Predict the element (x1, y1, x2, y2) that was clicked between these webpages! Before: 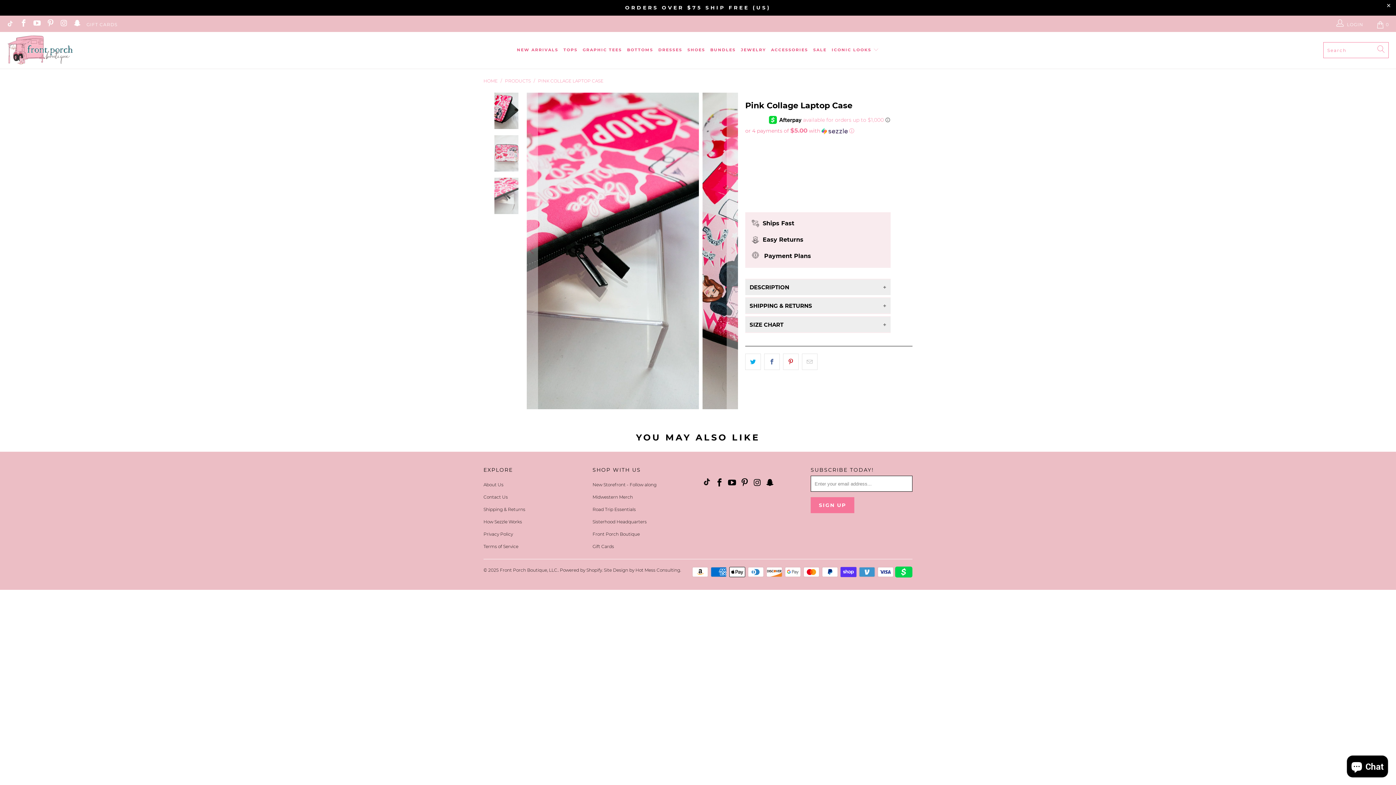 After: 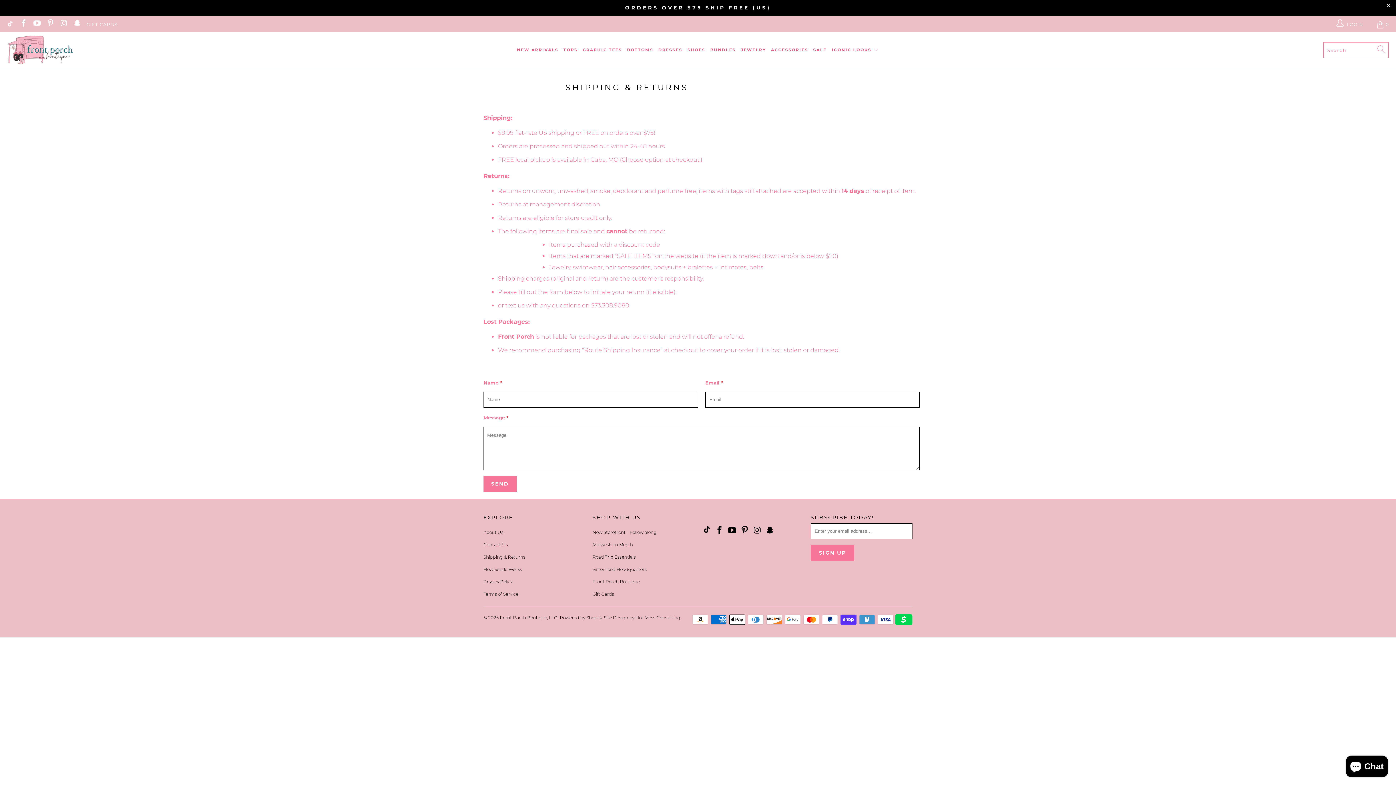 Action: label: Shipping & Returns bbox: (483, 506, 525, 512)